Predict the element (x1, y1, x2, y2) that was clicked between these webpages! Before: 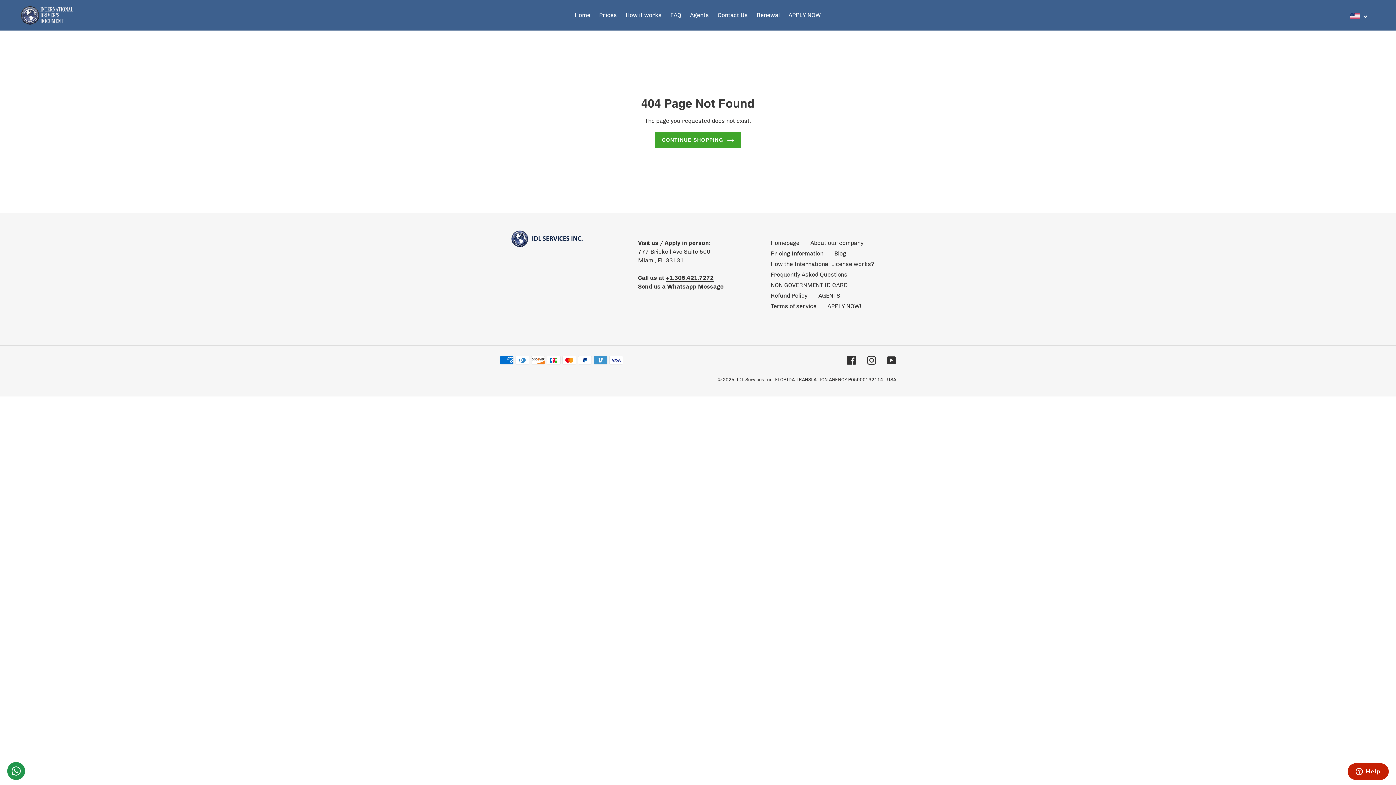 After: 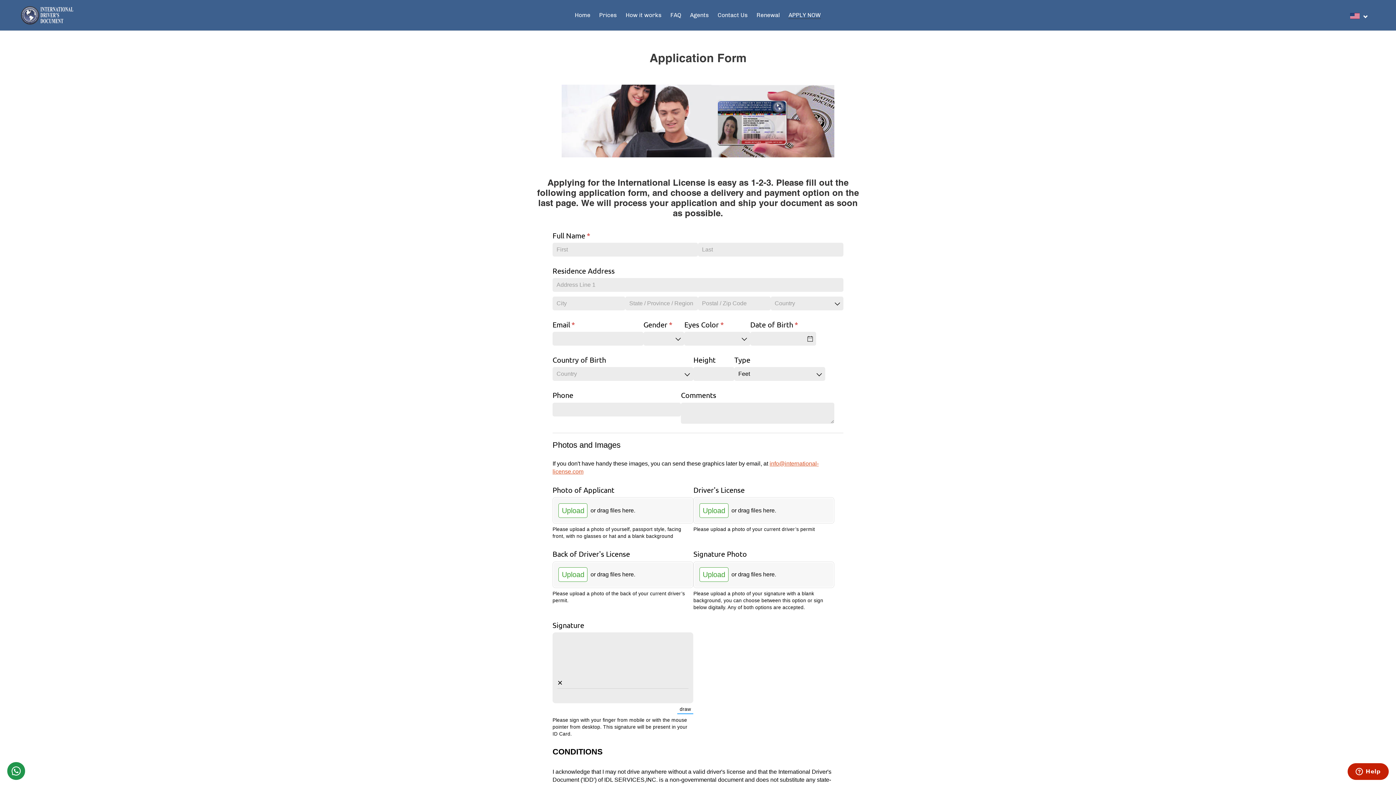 Action: label: APPLY NOW! bbox: (827, 302, 861, 309)